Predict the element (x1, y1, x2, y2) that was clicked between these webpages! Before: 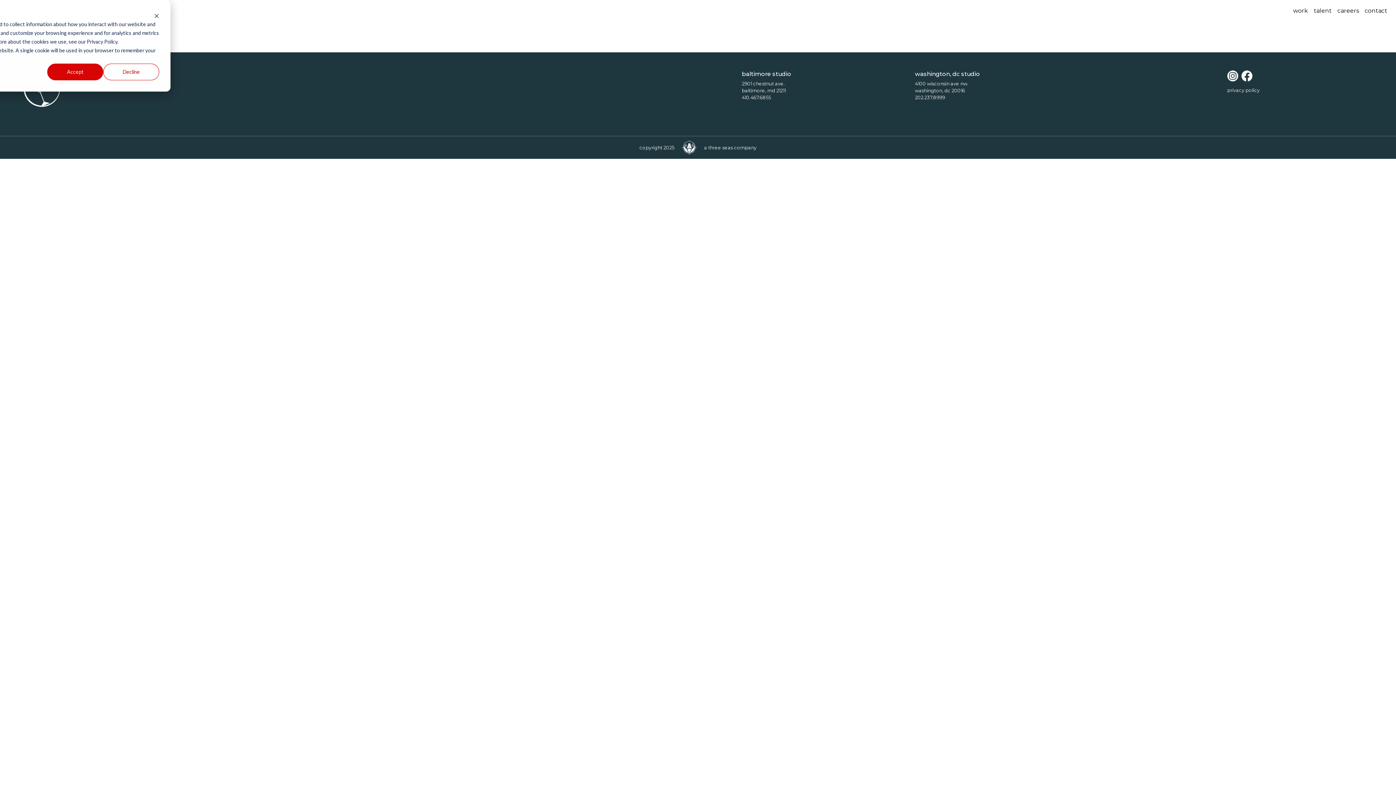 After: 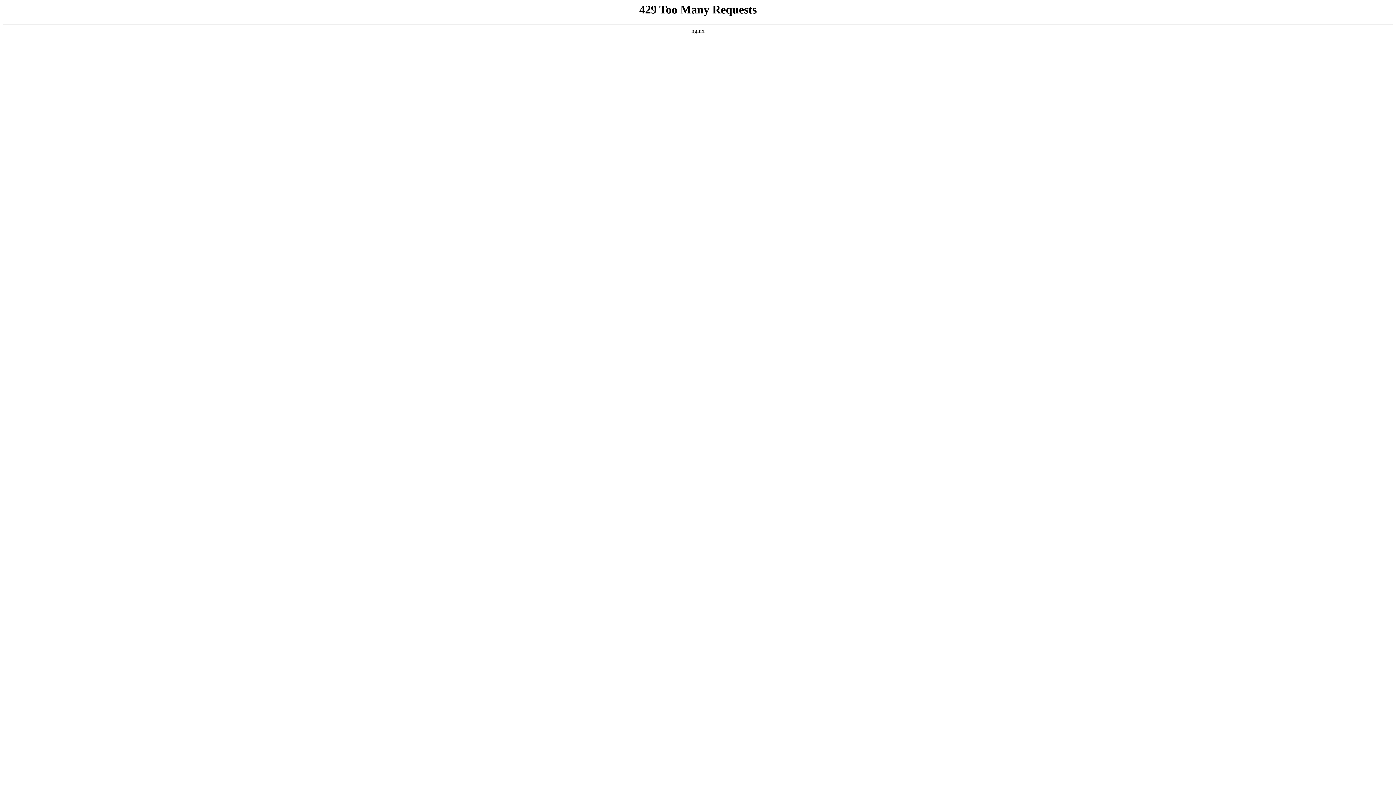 Action: bbox: (1290, 3, 1311, 18) label: work